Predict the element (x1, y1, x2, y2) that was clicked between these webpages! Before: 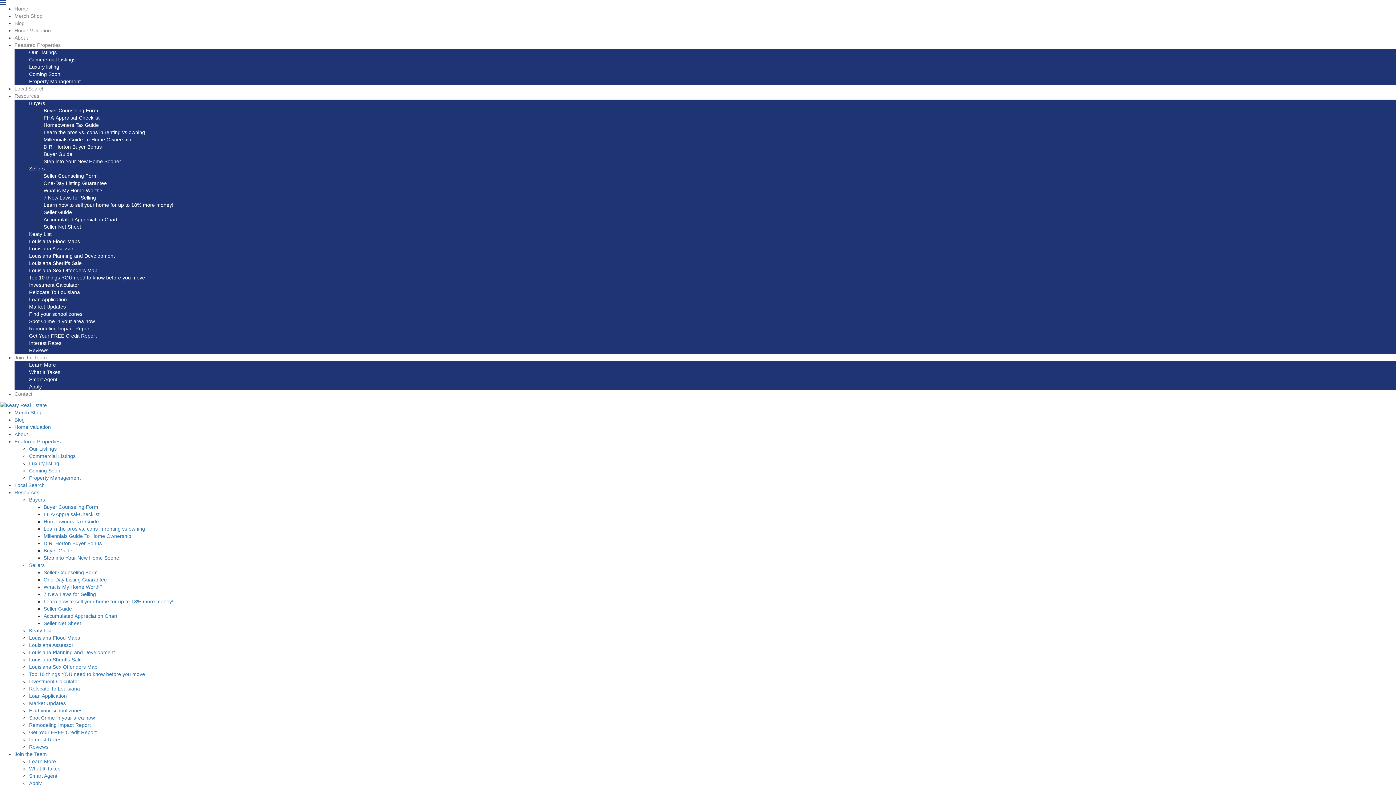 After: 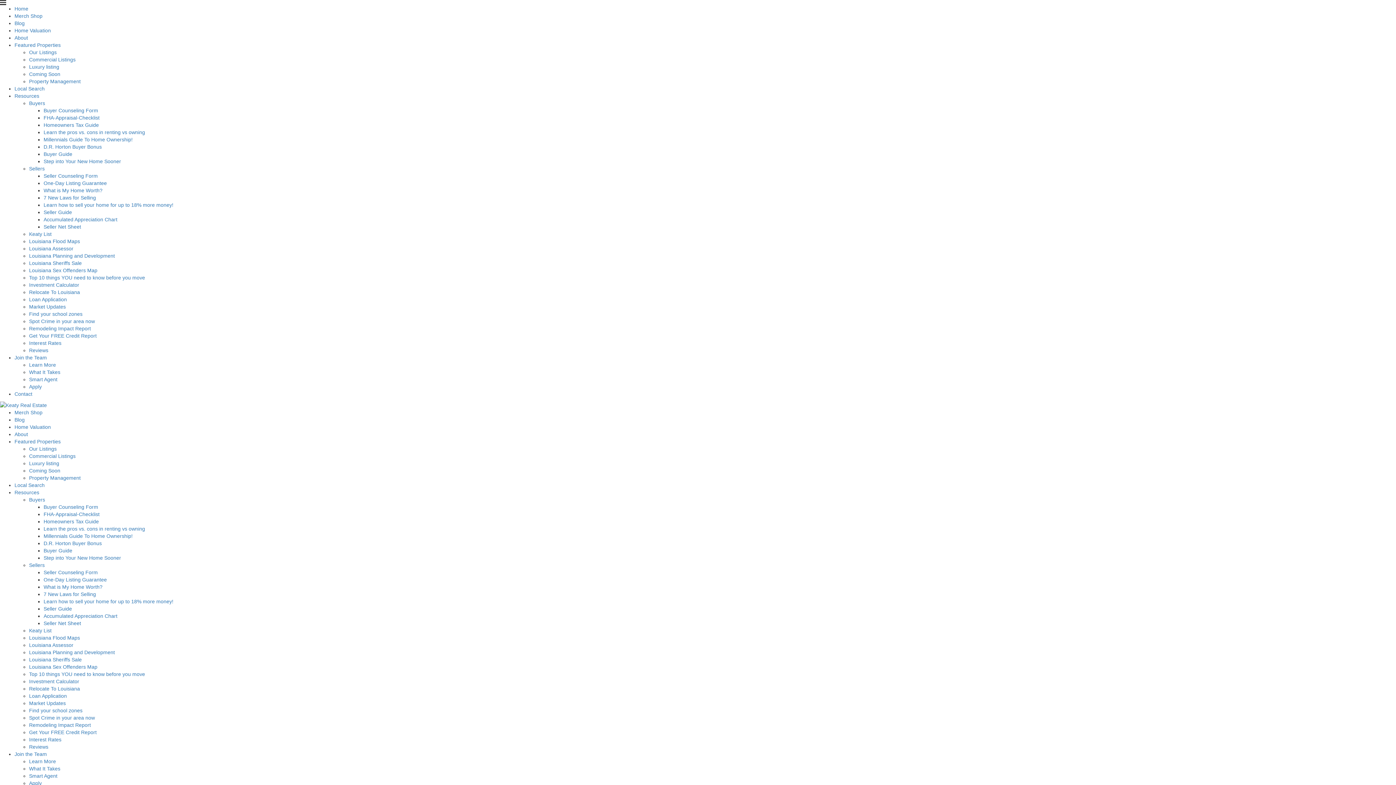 Action: label: Seller Counseling Form bbox: (43, 173, 97, 178)